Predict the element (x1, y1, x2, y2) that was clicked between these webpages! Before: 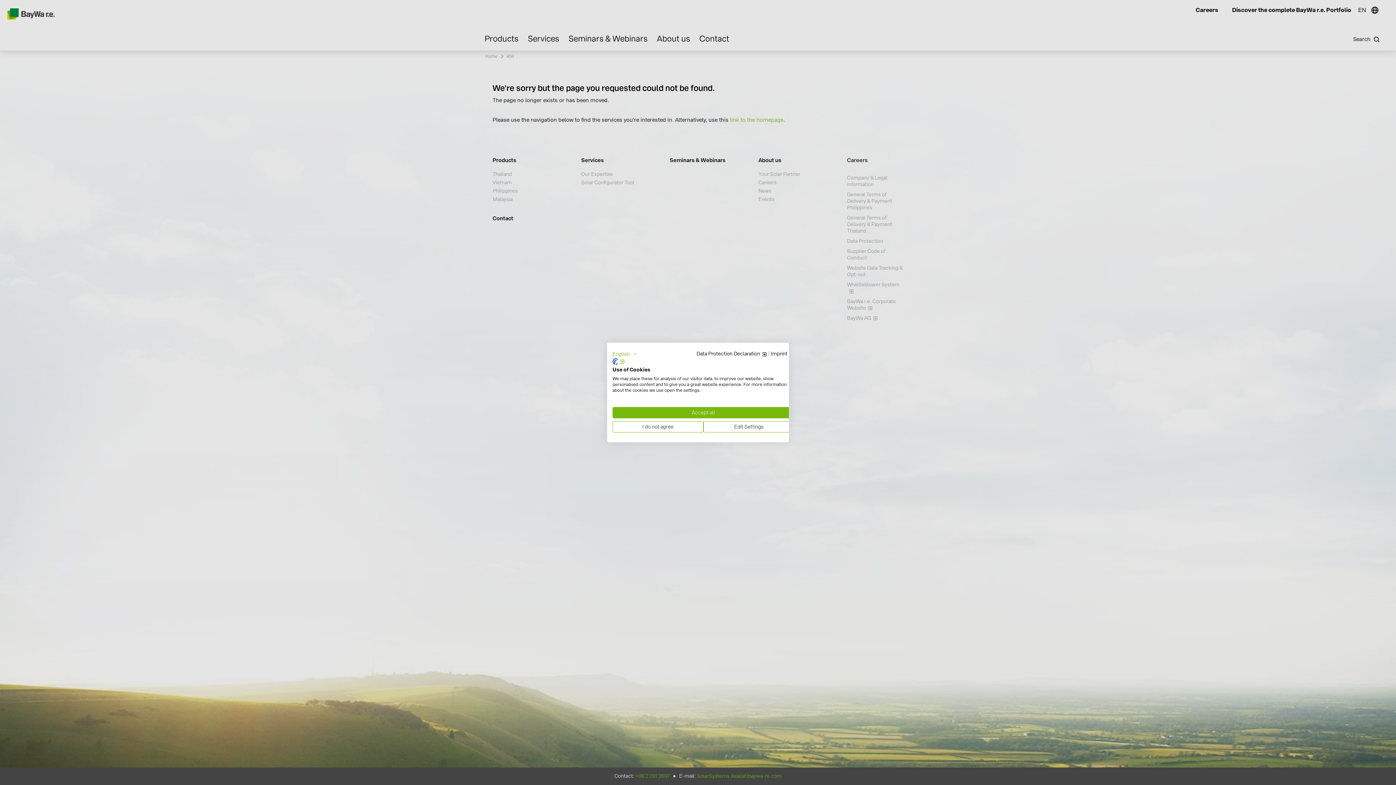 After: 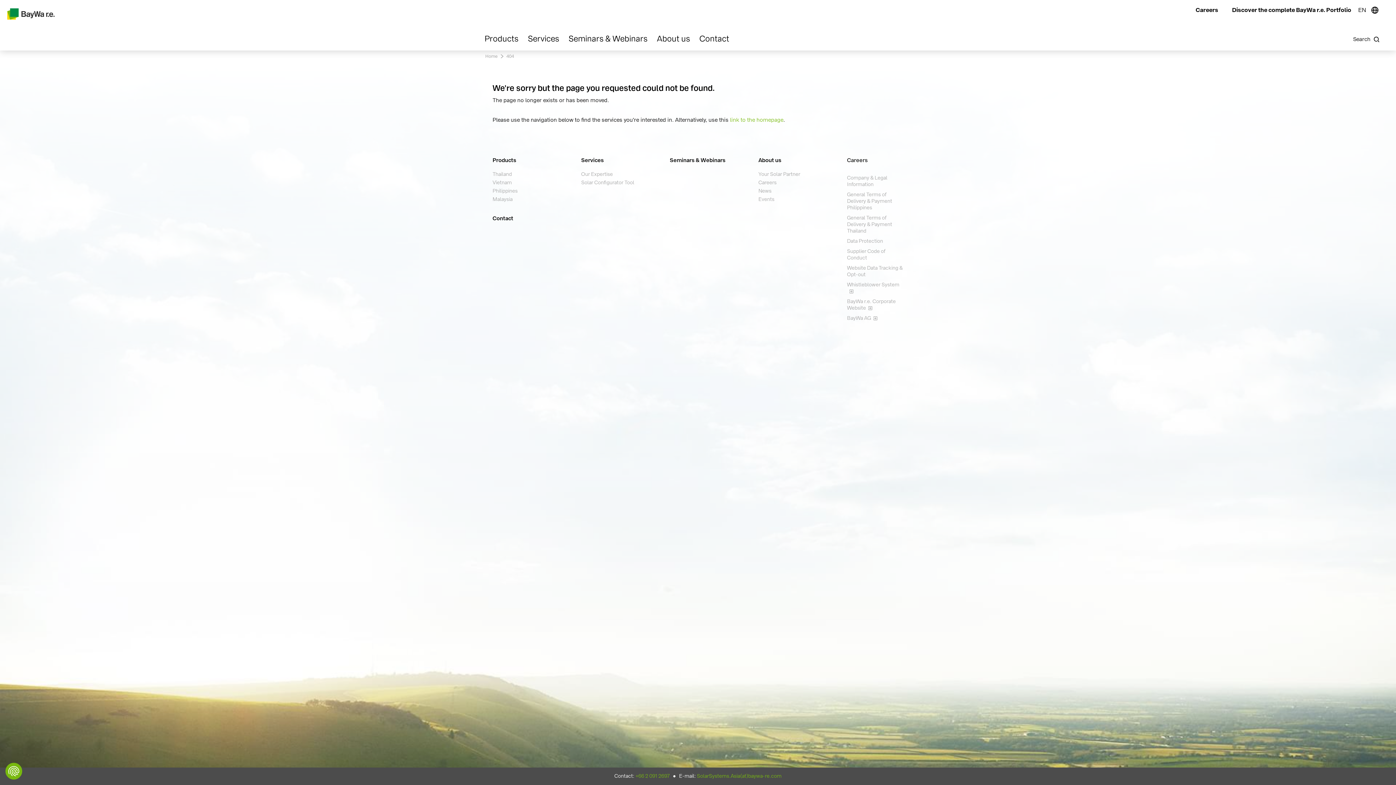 Action: label: Accept all cookies bbox: (612, 407, 794, 418)